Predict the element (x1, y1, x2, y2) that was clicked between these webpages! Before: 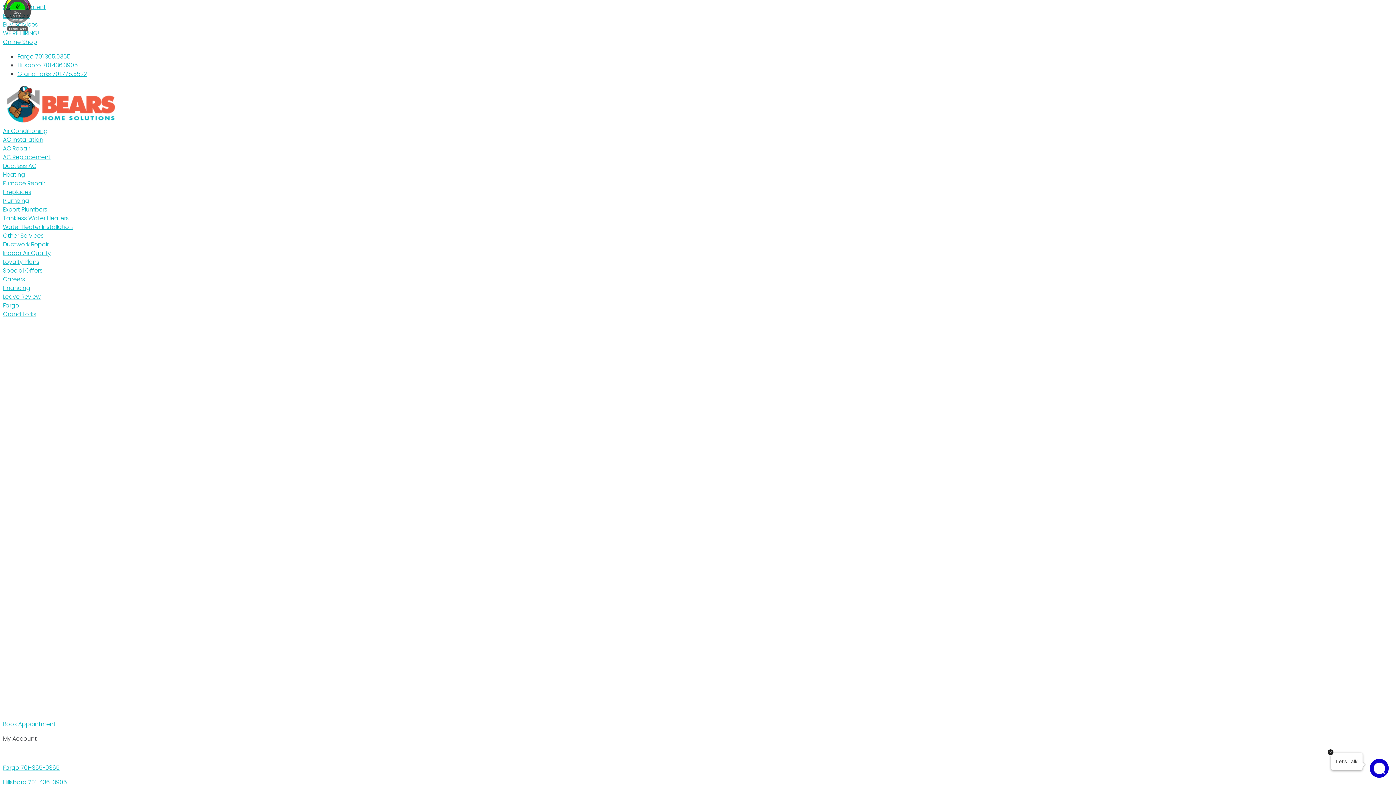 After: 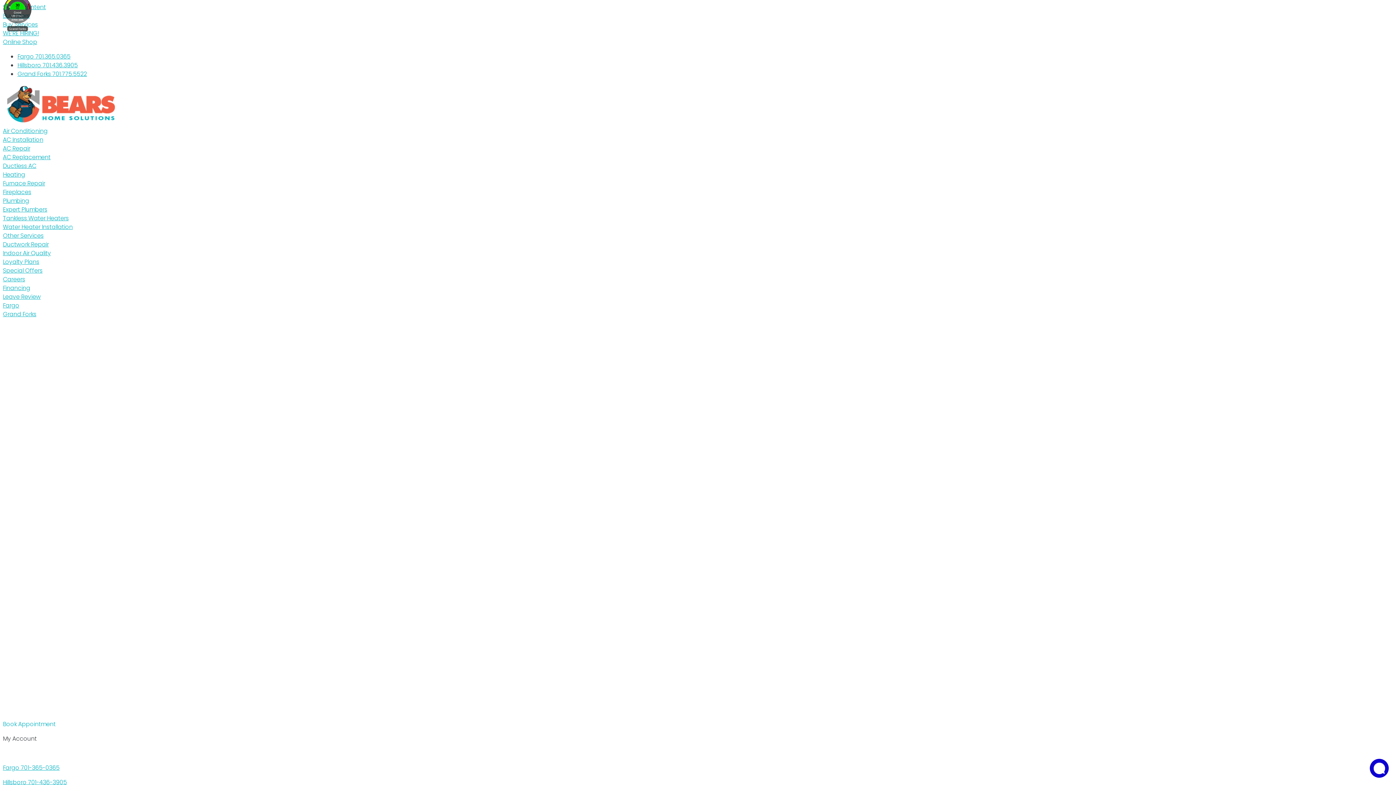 Action: bbox: (2, 222, 72, 231) label: Water Heater Installation